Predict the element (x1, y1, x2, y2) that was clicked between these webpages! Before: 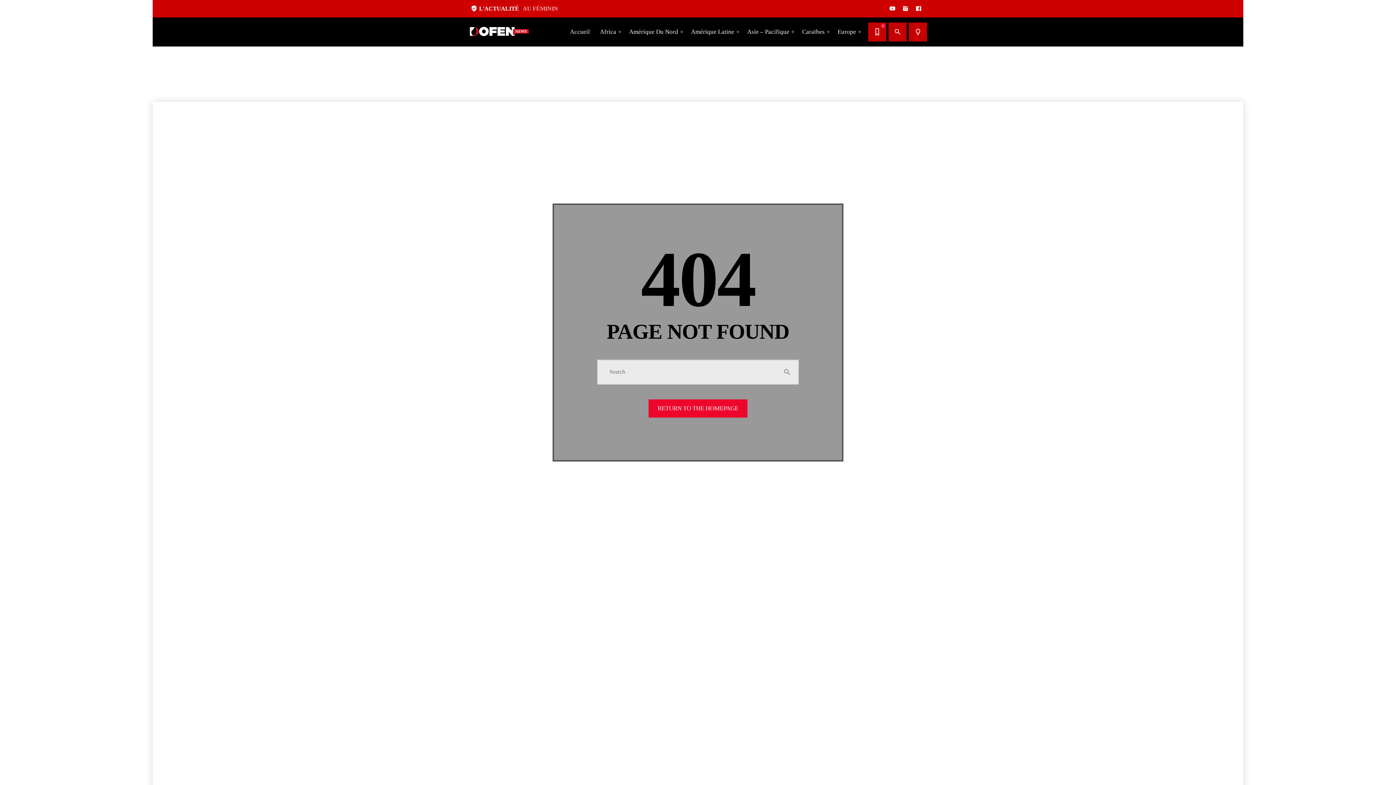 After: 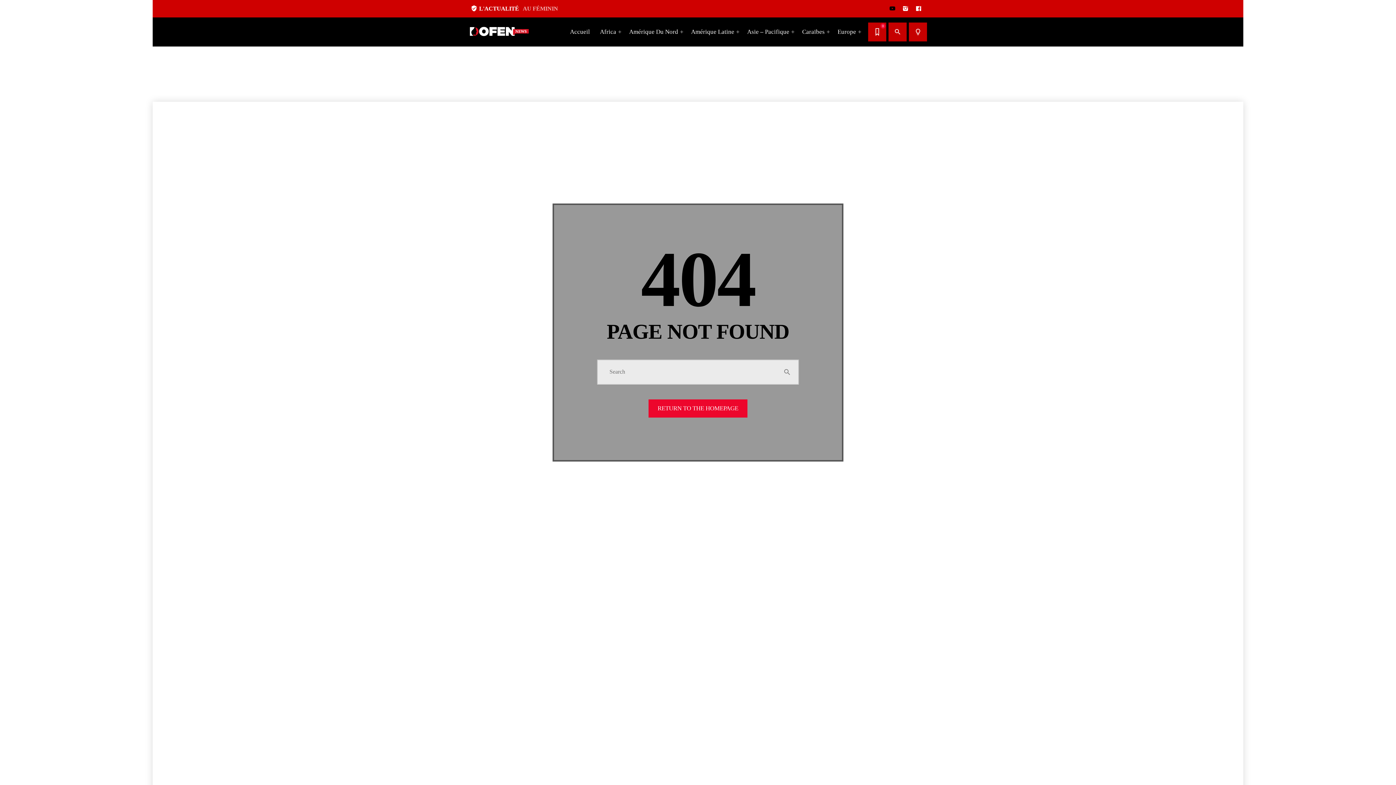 Action: bbox: (889, 6, 896, 11)